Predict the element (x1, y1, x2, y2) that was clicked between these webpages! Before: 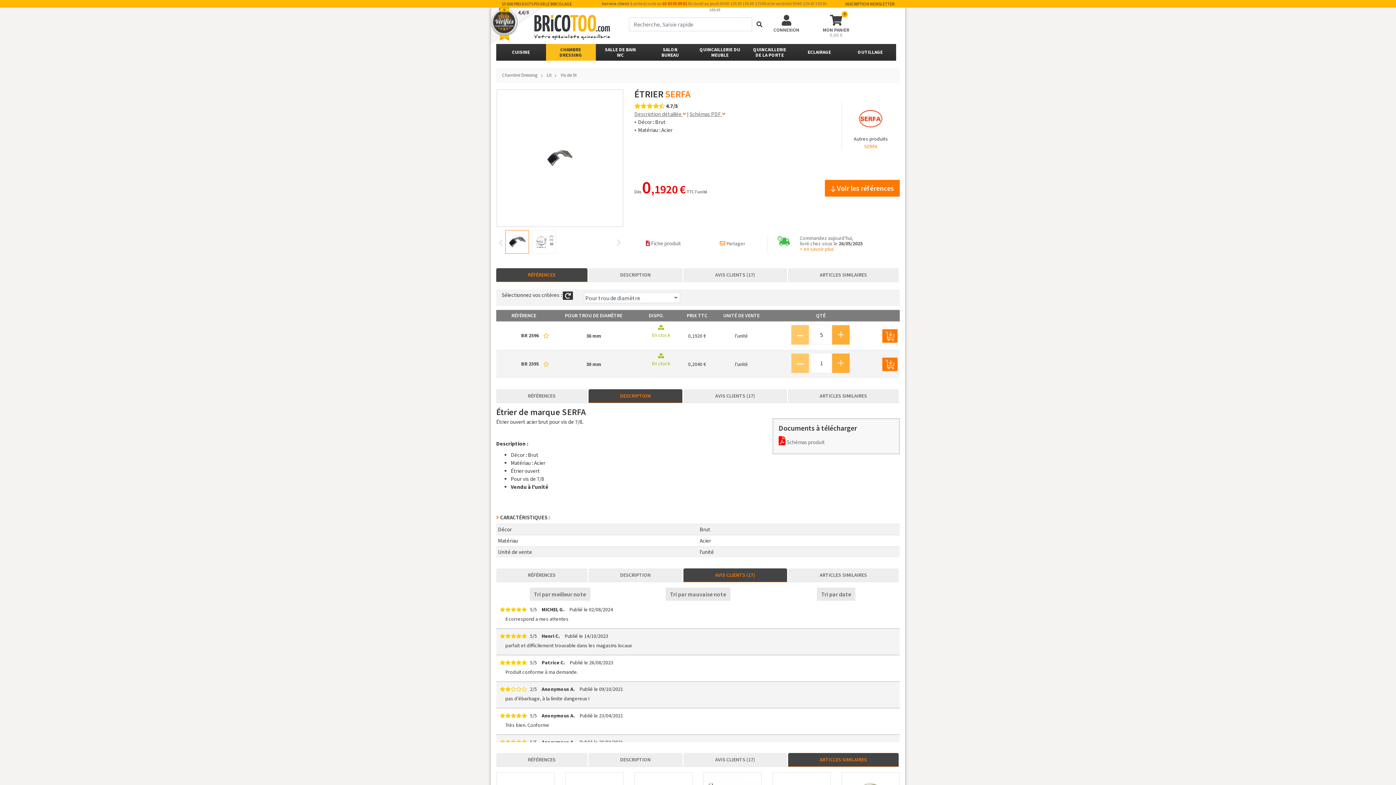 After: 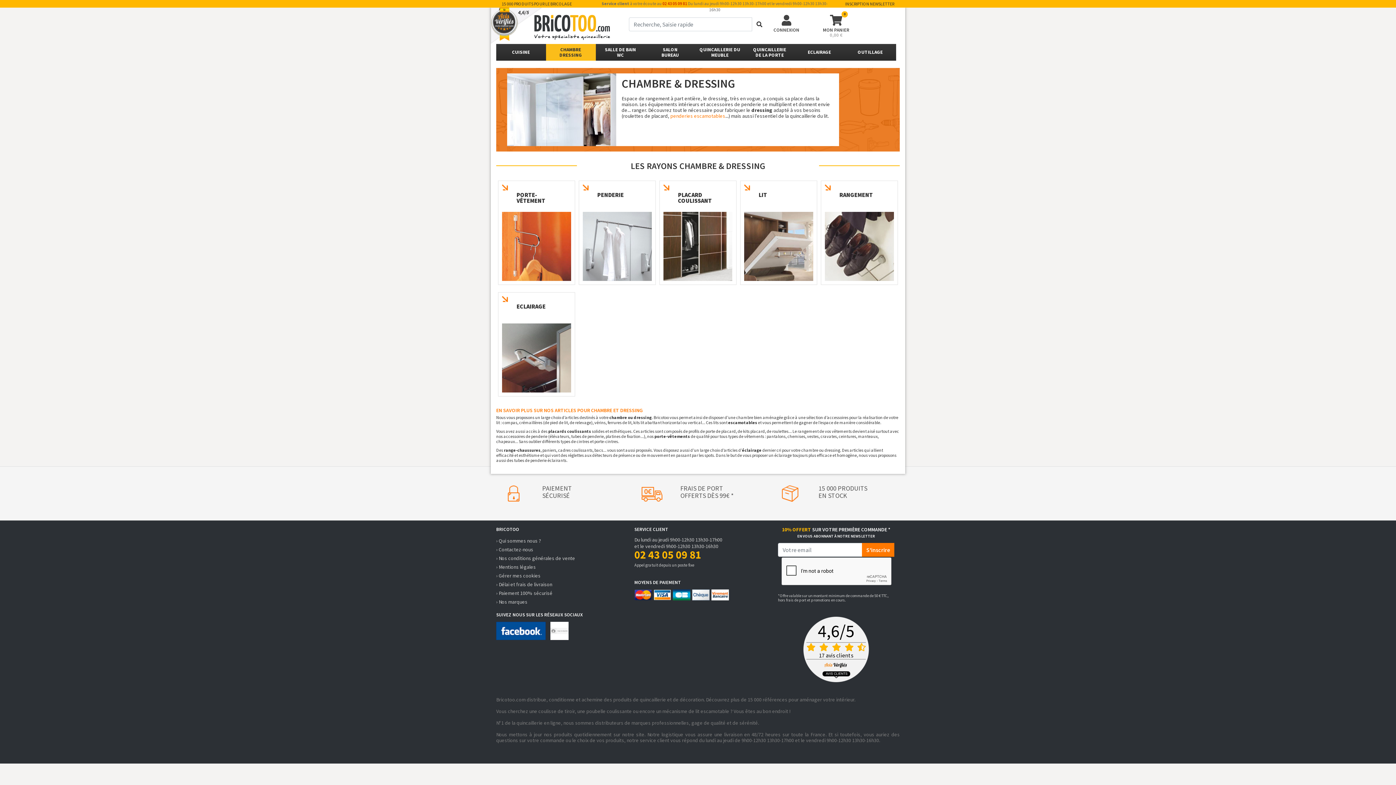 Action: bbox: (546, 44, 595, 60) label: CHAMBRE
DRESSING